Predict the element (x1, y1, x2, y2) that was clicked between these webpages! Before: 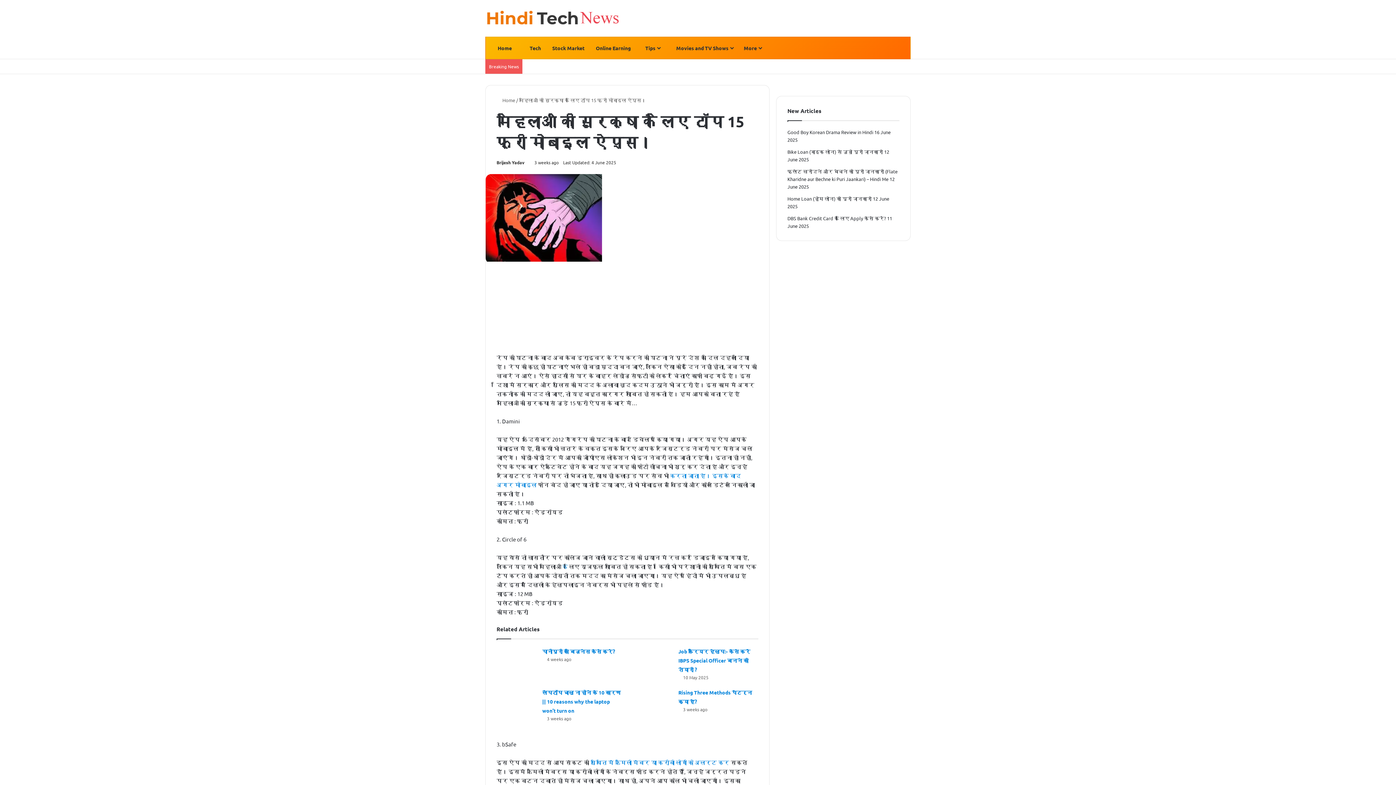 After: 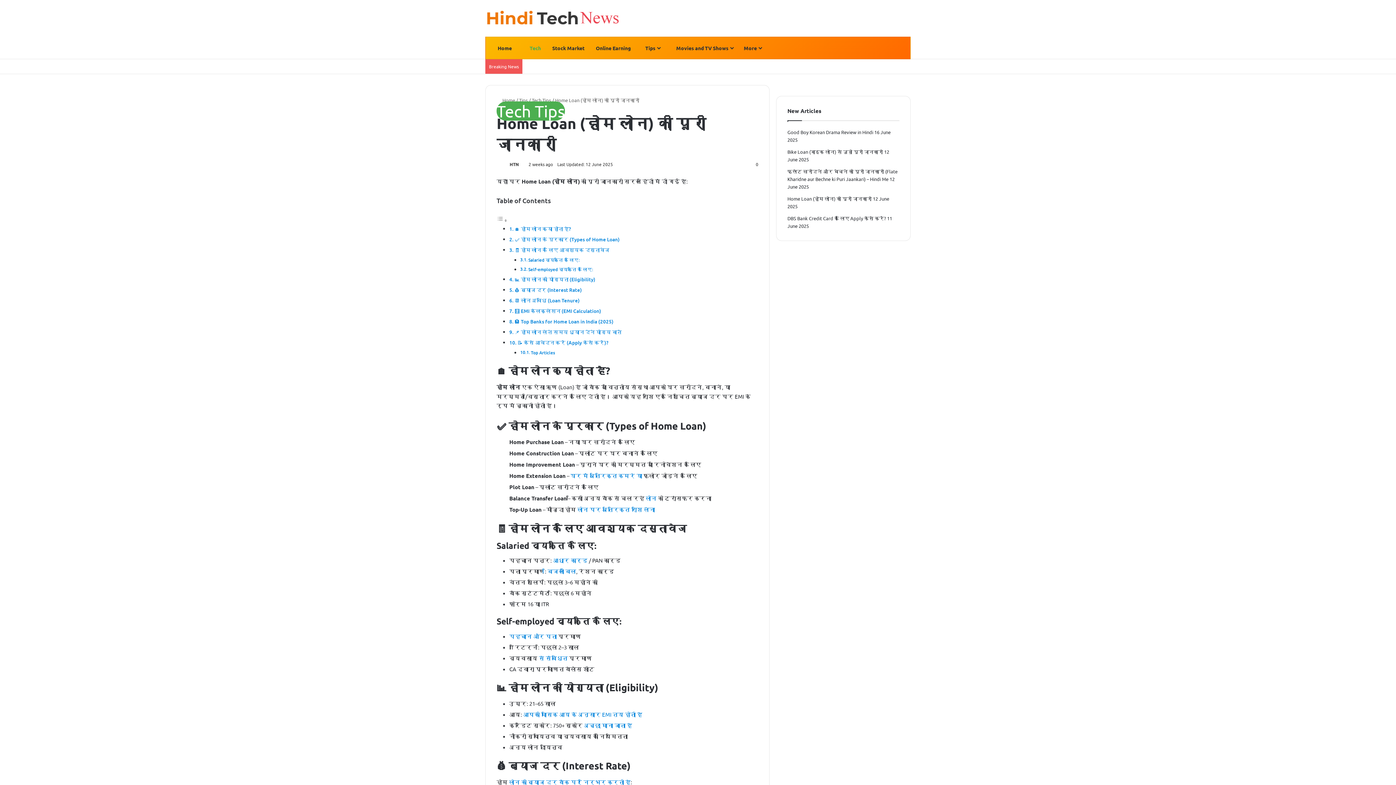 Action: bbox: (787, 195, 872, 201) label: Home Loan (होम लोन) की पूरी जानकारी